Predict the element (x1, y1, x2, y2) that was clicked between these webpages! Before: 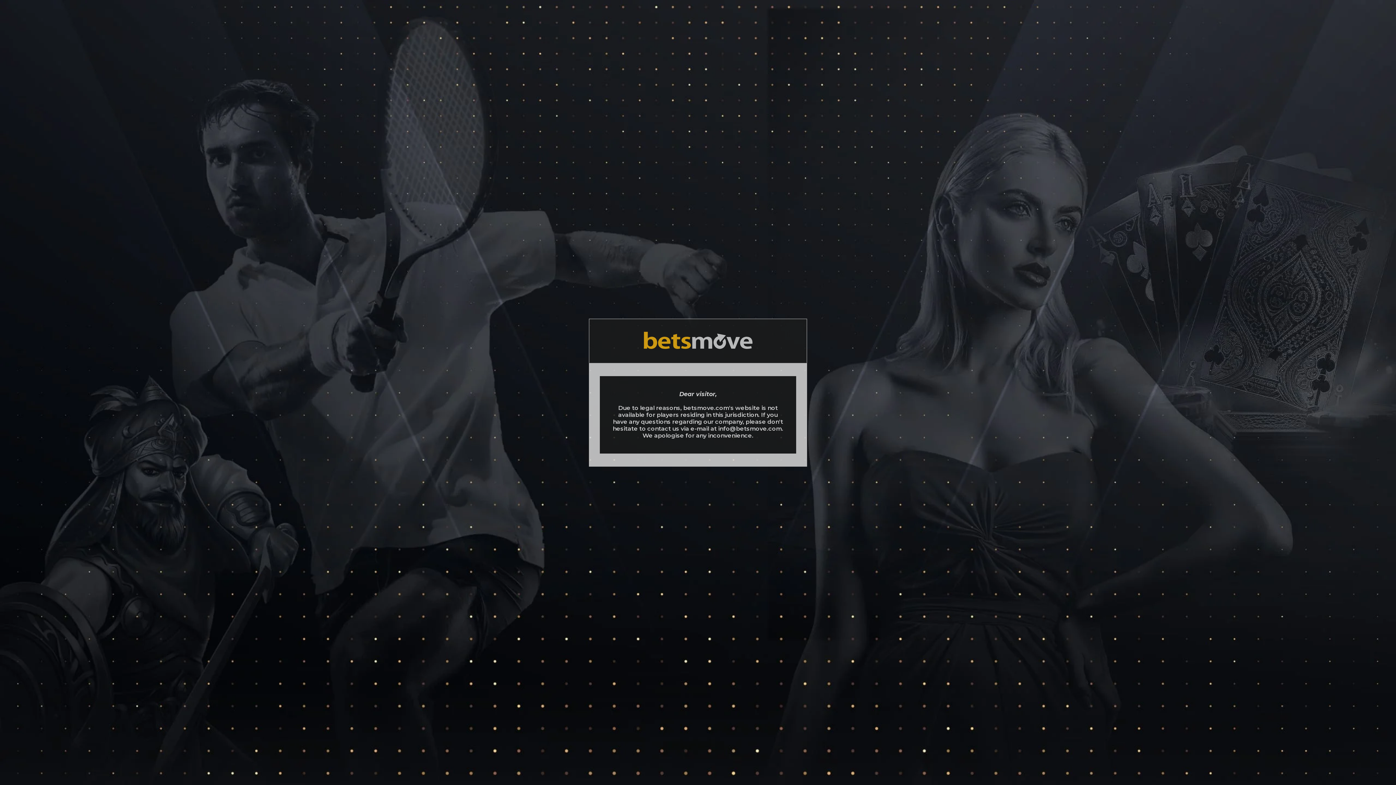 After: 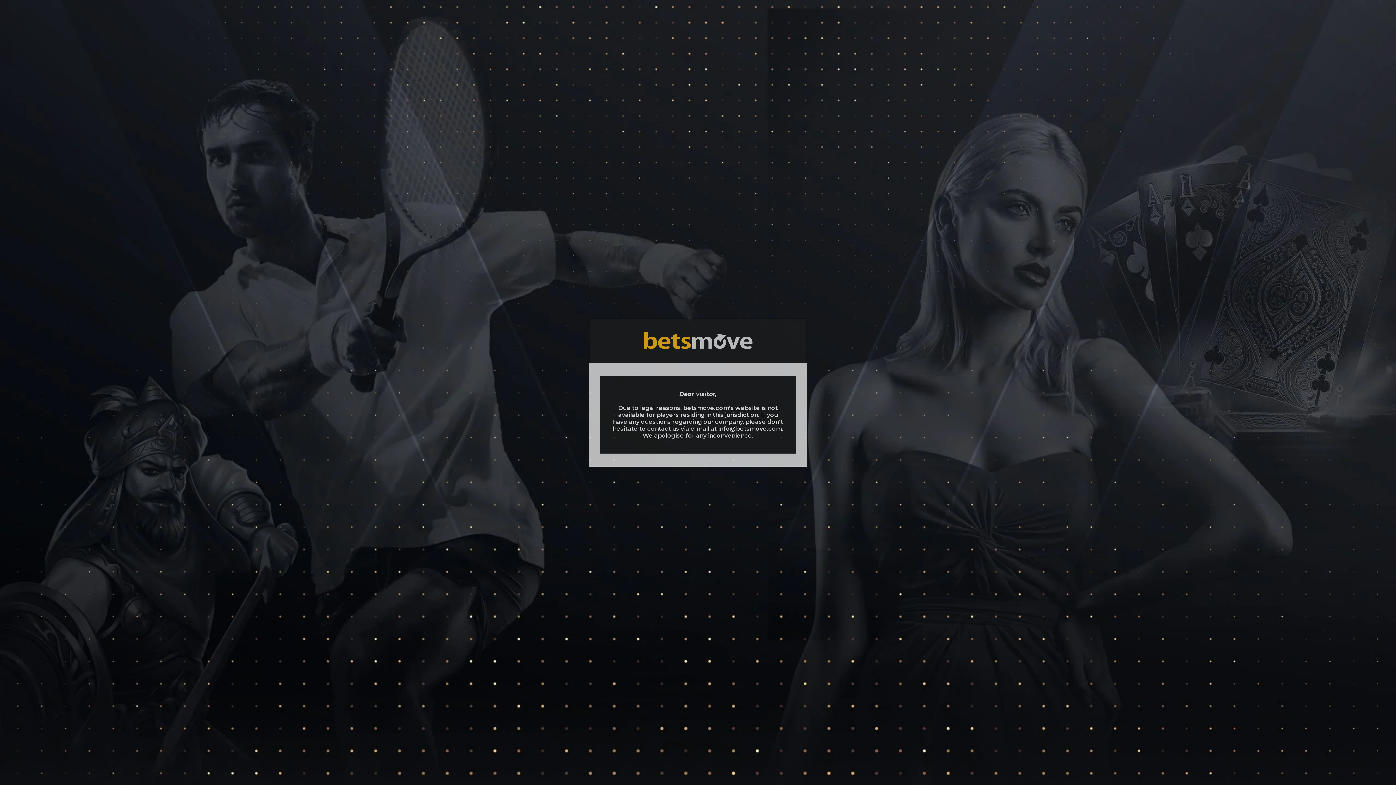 Action: bbox: (718, 425, 782, 432) label: info@betsmove.com